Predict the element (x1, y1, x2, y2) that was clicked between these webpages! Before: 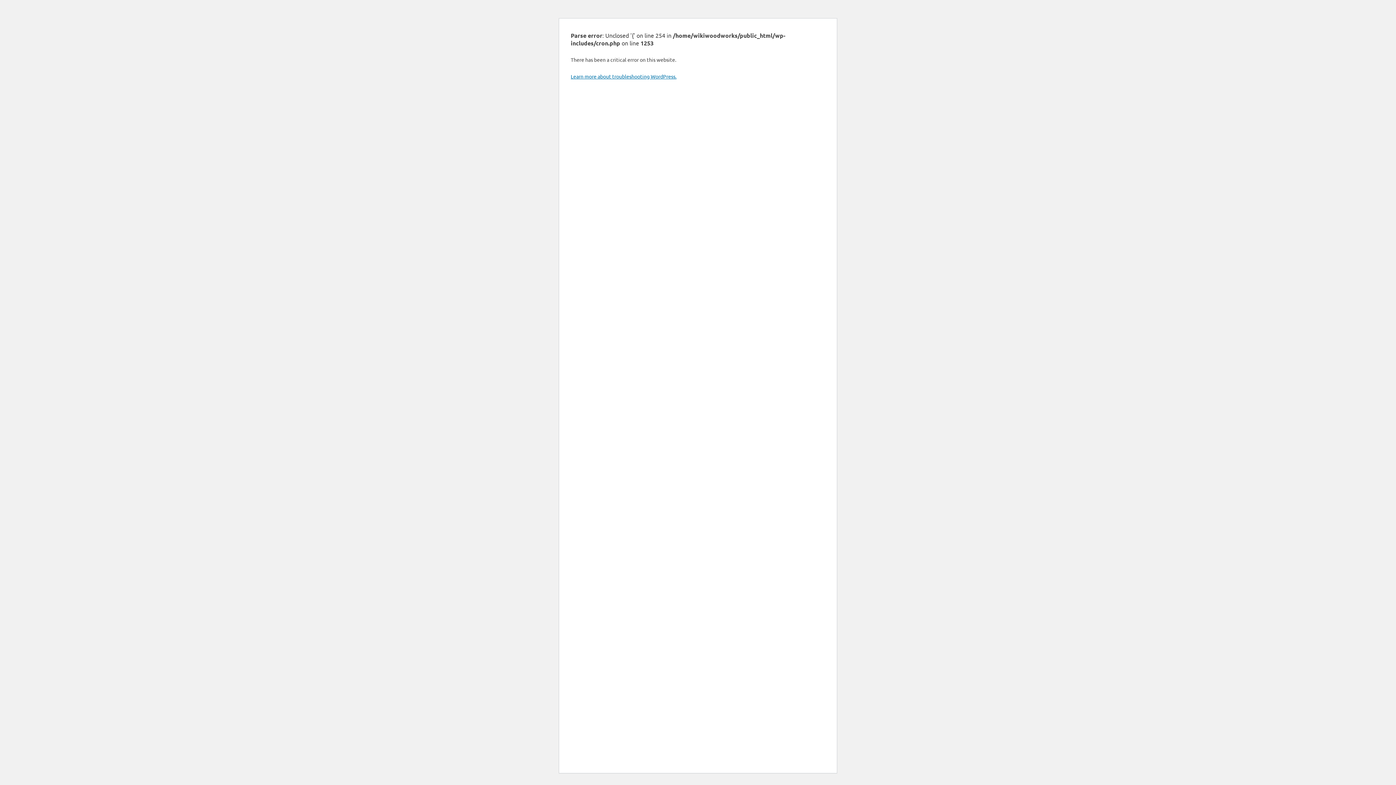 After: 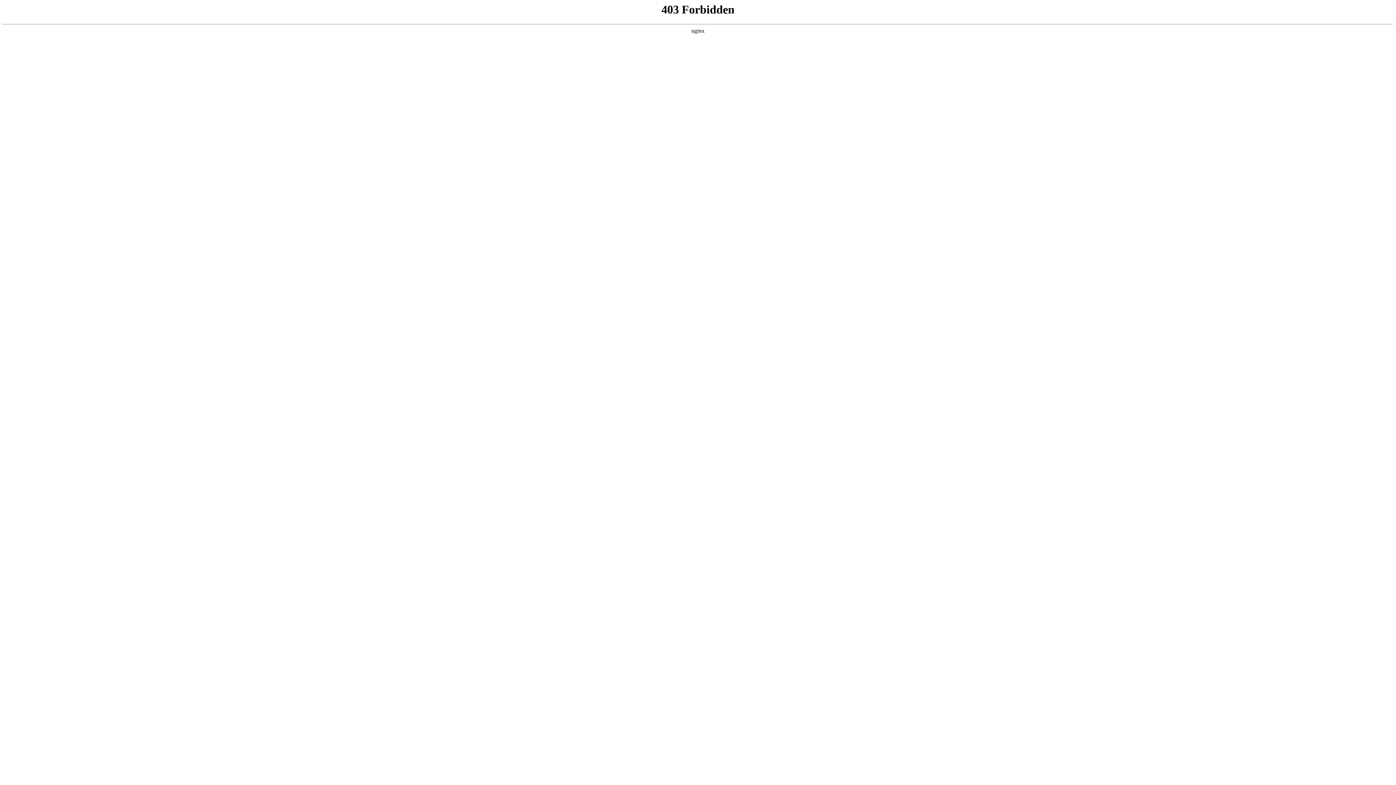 Action: label: Learn more about troubleshooting WordPress. bbox: (570, 73, 676, 79)